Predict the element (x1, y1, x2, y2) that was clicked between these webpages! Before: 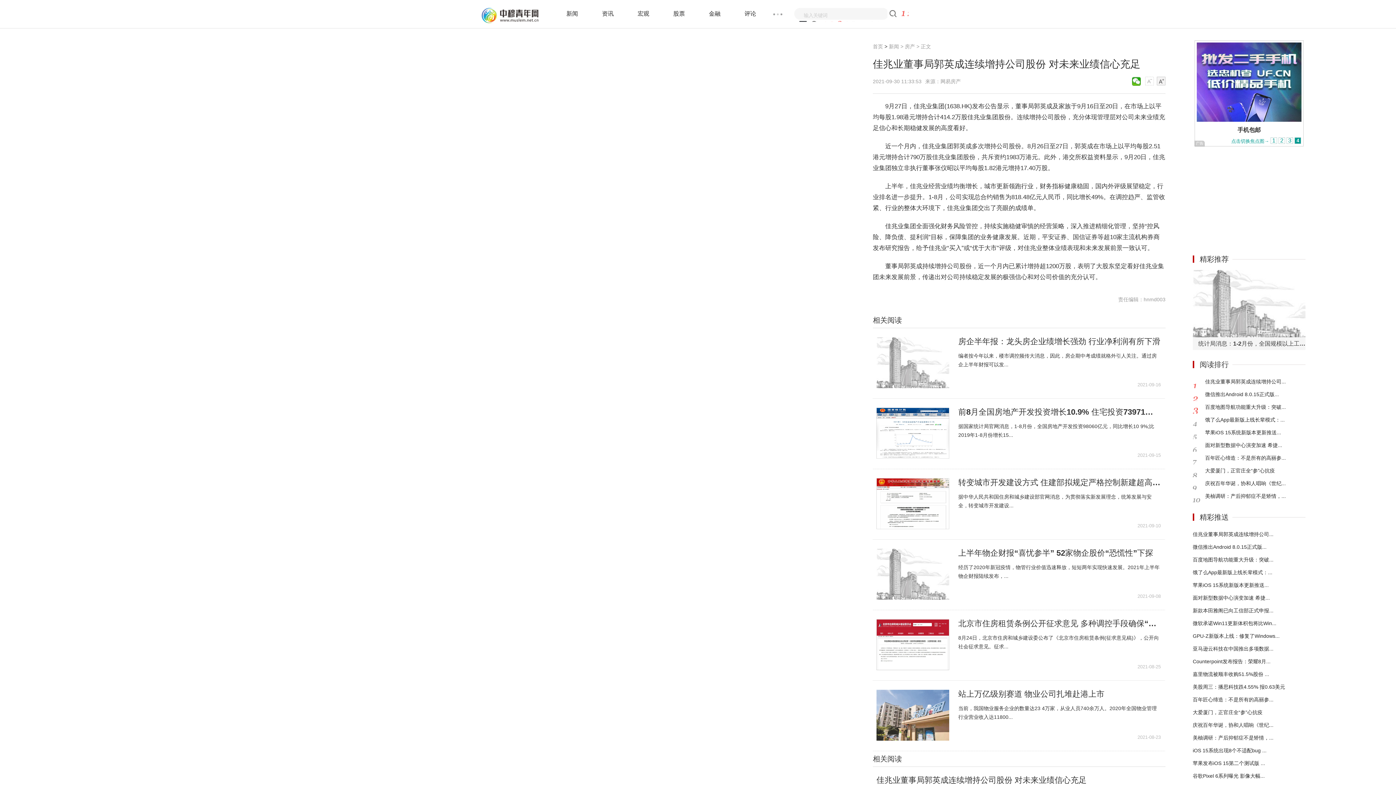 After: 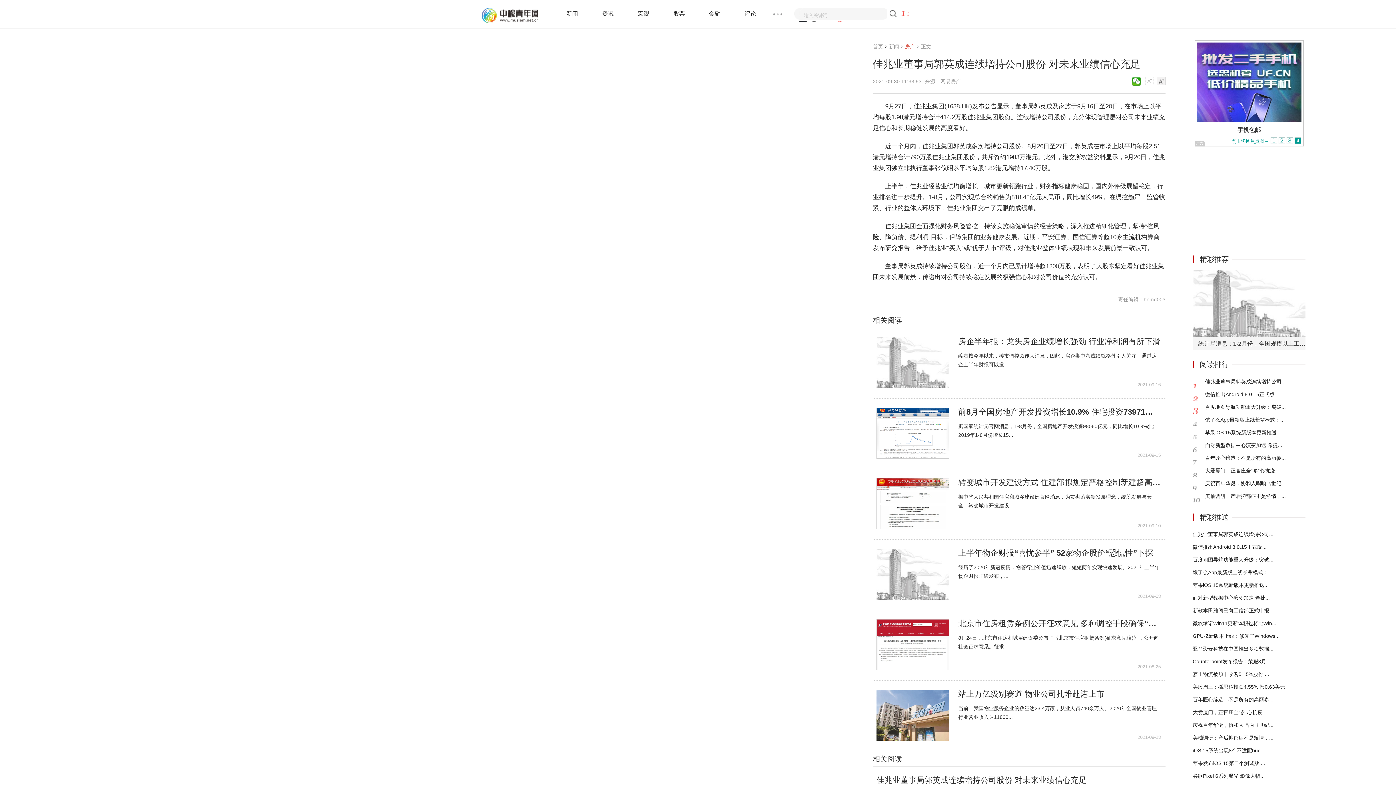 Action: label: 房产 bbox: (905, 43, 915, 49)